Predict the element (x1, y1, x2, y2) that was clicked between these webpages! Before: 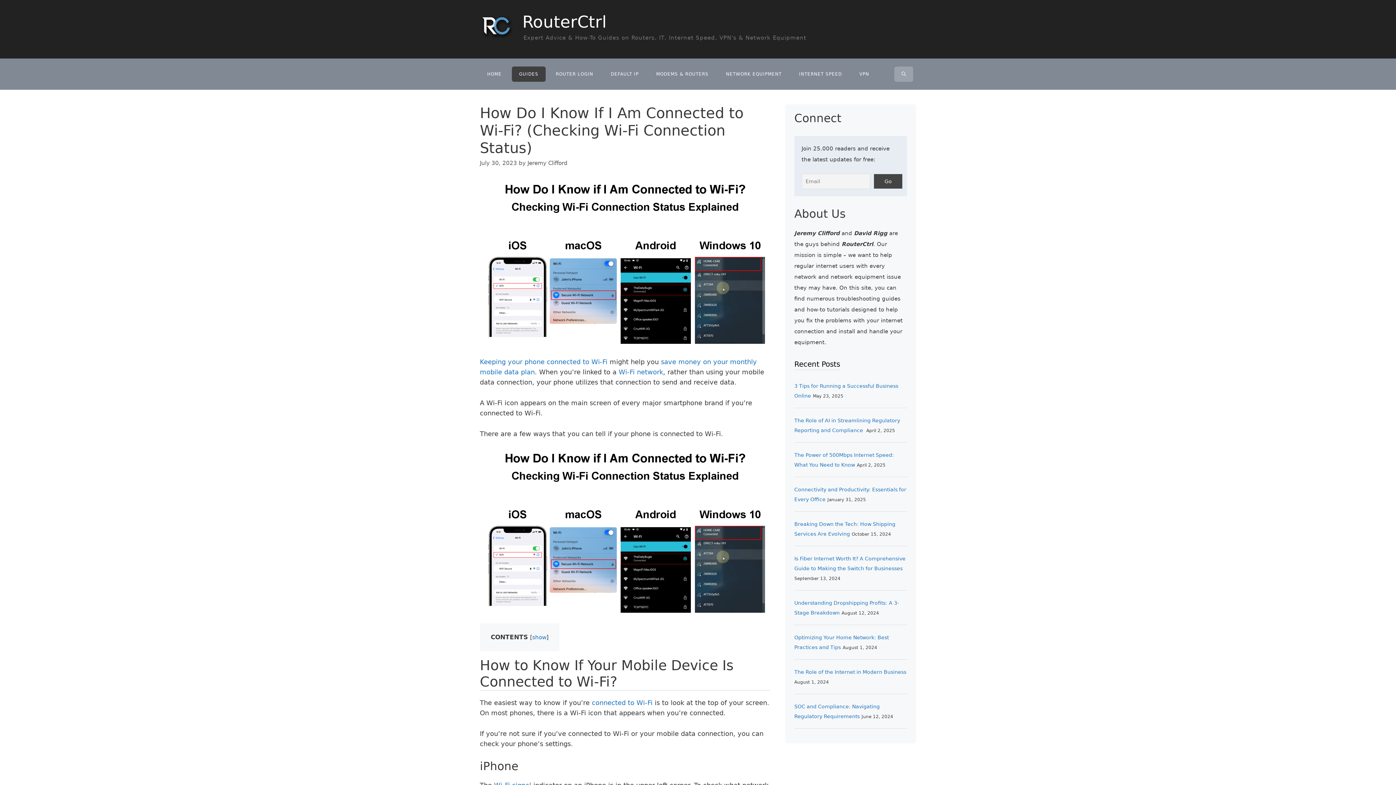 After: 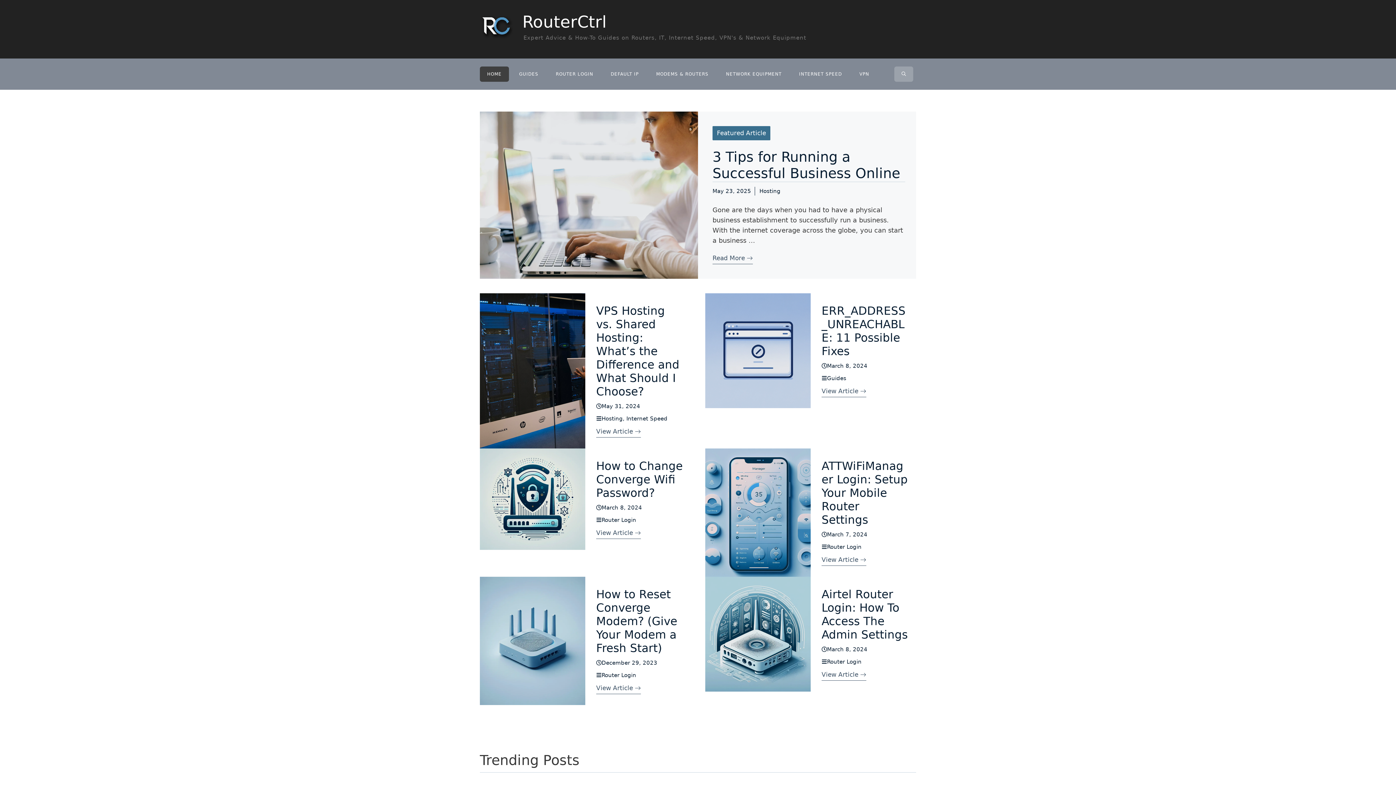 Action: label: HOME bbox: (480, 66, 509, 81)